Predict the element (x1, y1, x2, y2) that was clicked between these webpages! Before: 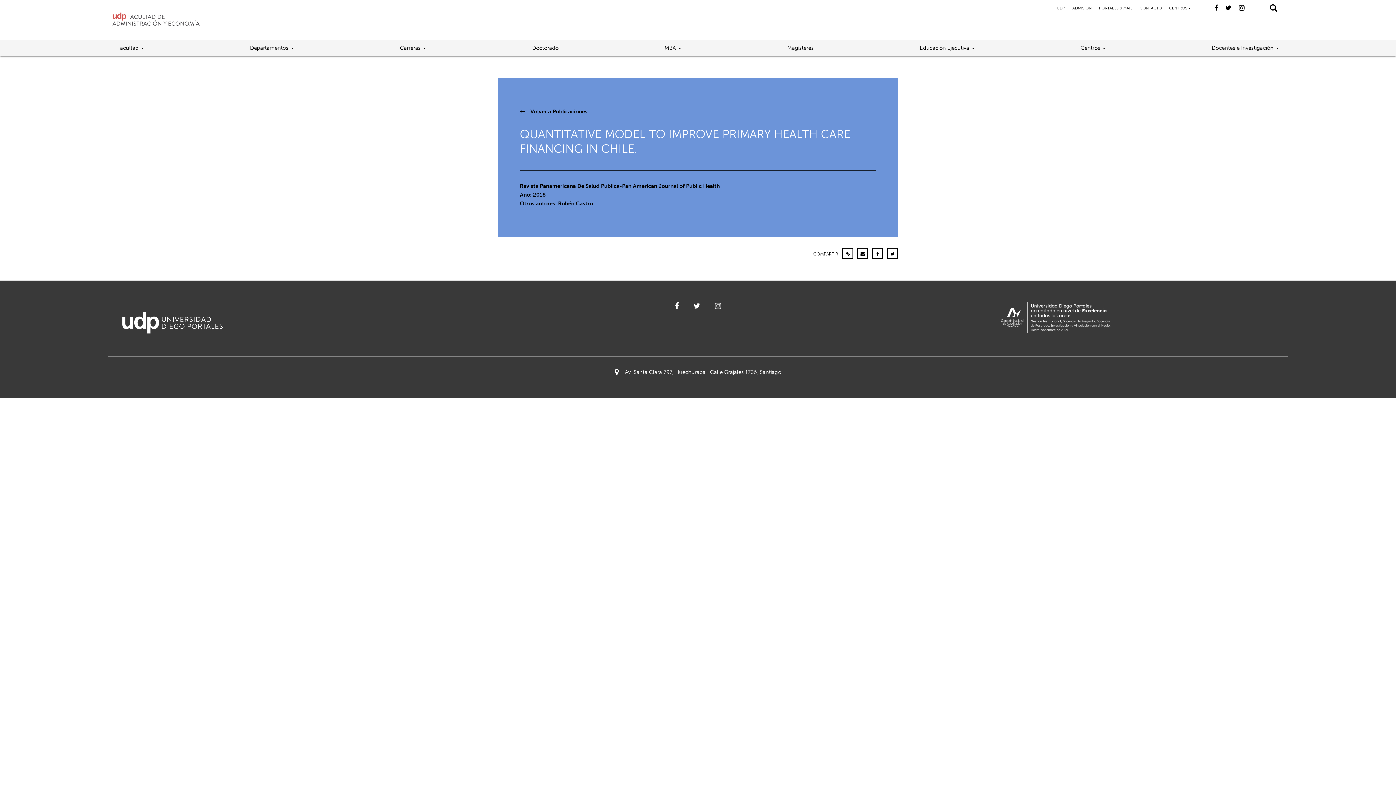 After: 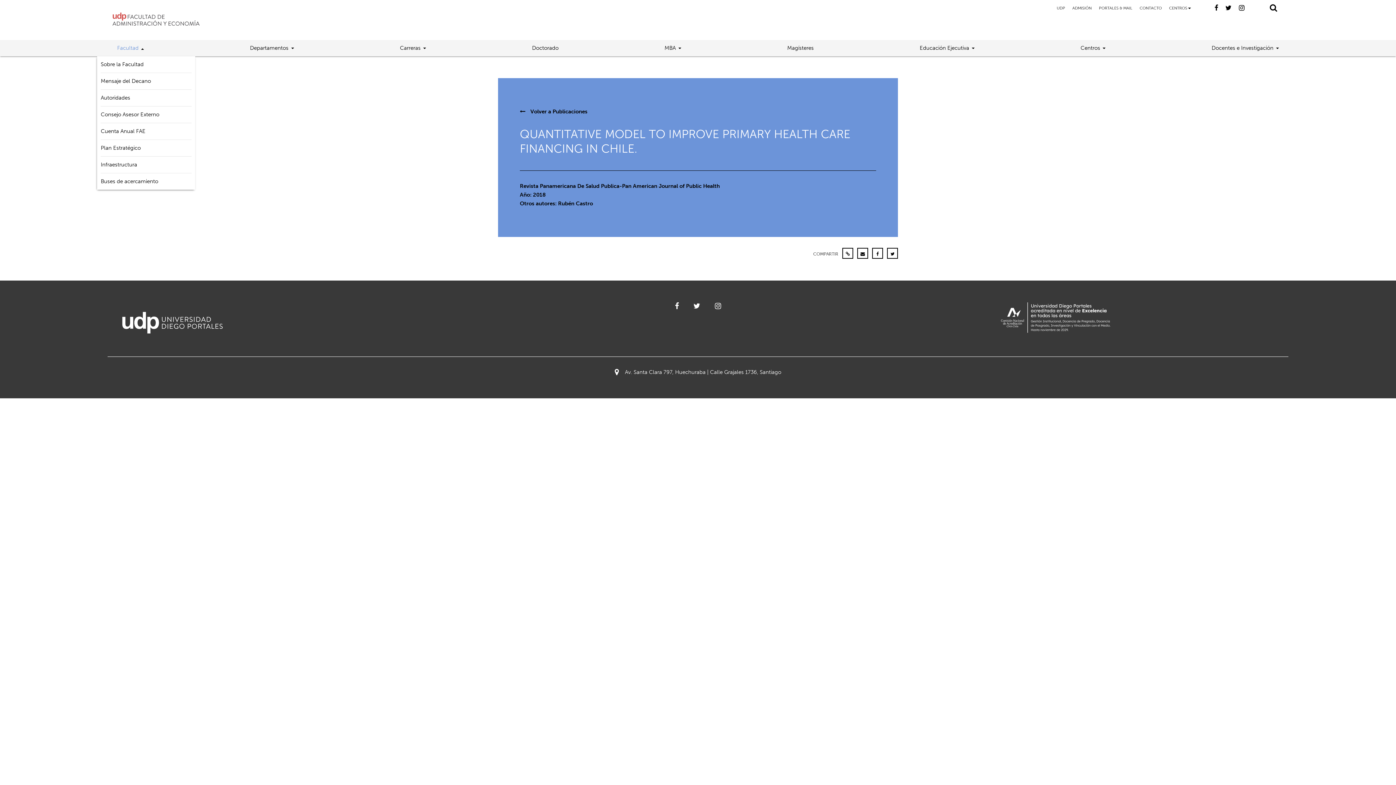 Action: label: Facultad bbox: (117, 44, 138, 51)